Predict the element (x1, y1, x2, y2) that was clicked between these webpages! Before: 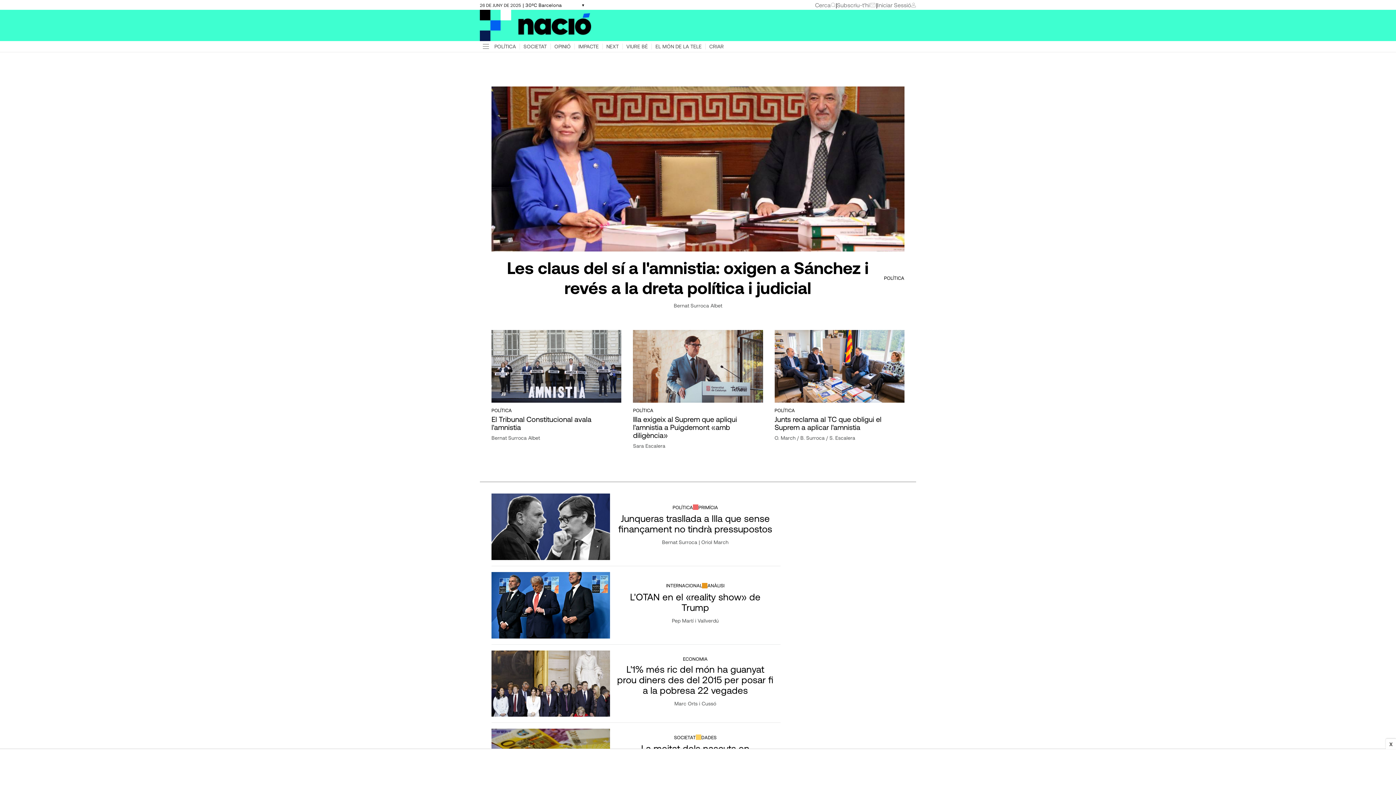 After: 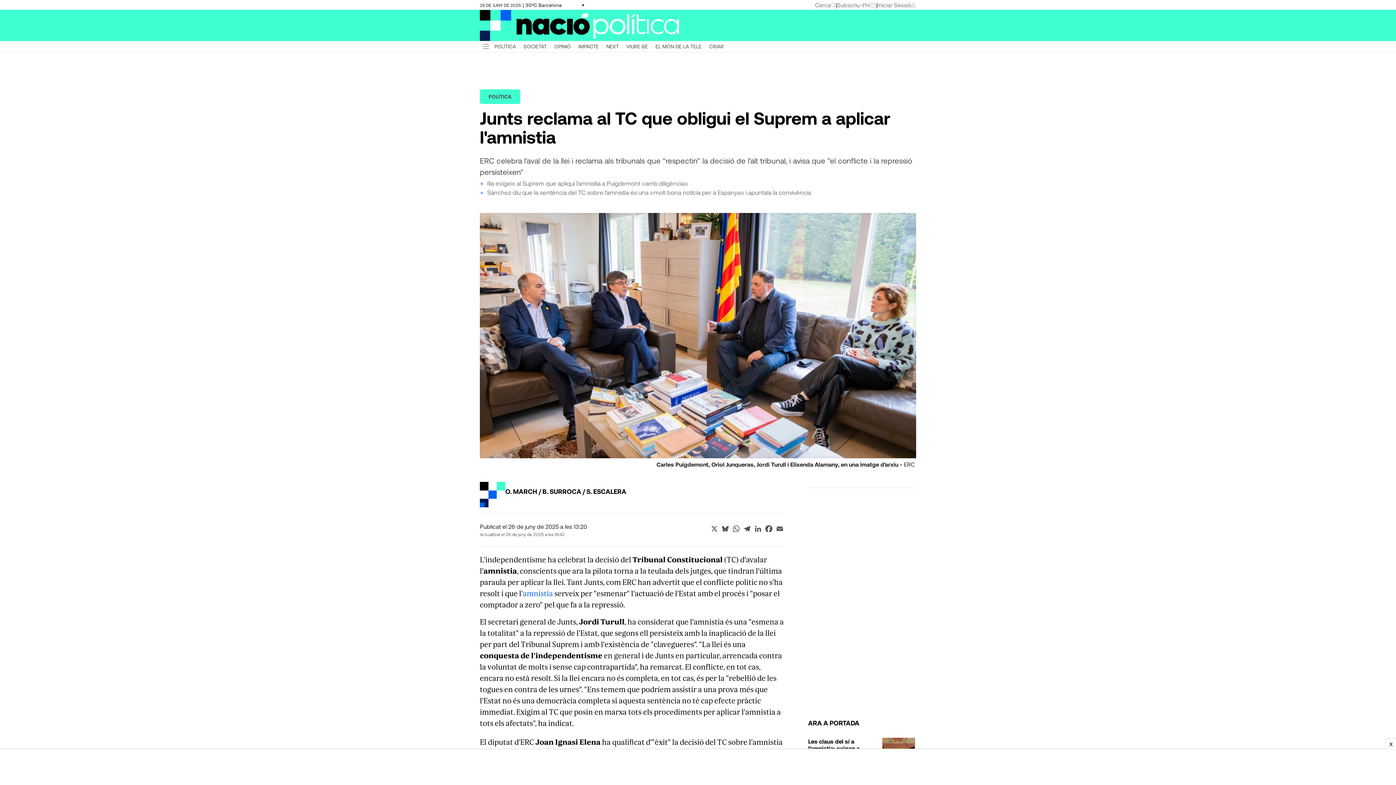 Action: bbox: (774, 330, 904, 403)